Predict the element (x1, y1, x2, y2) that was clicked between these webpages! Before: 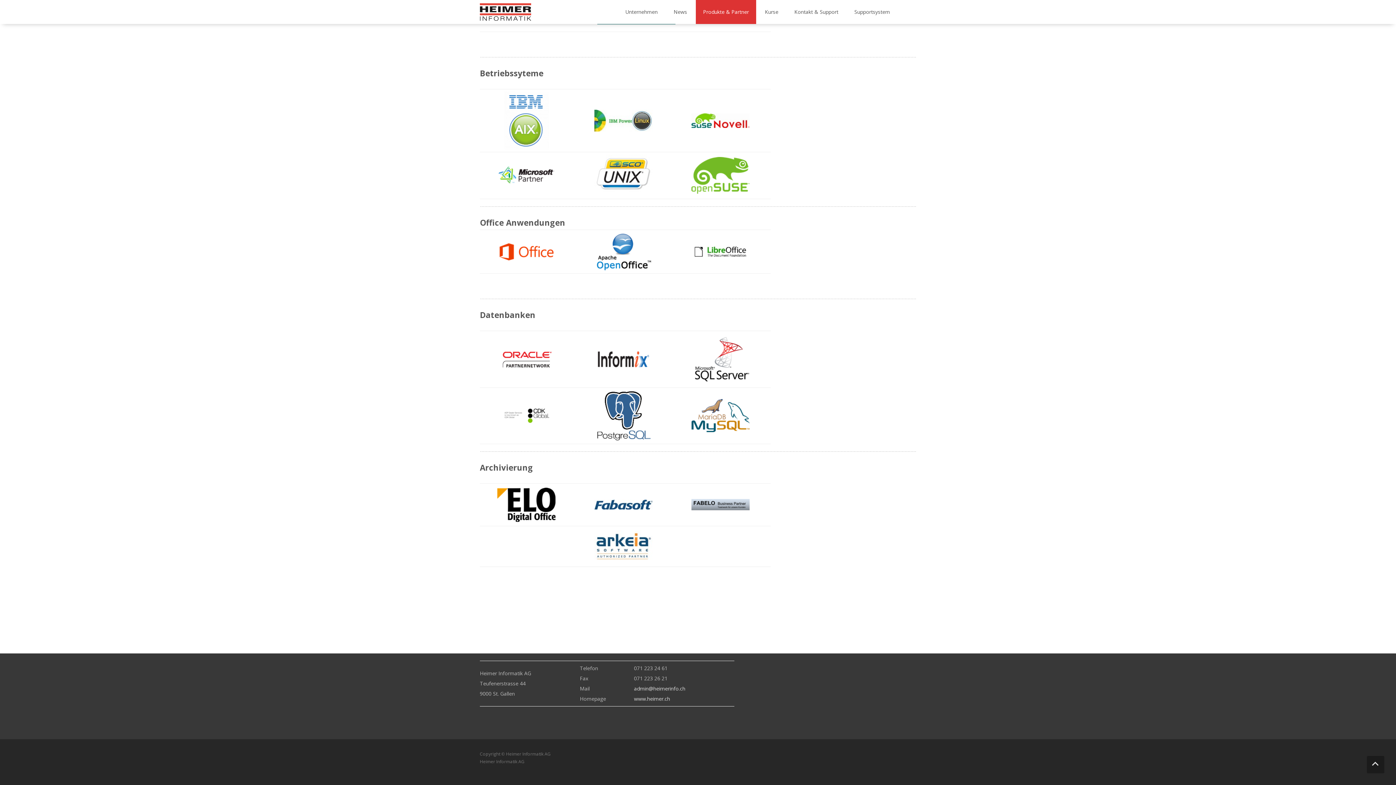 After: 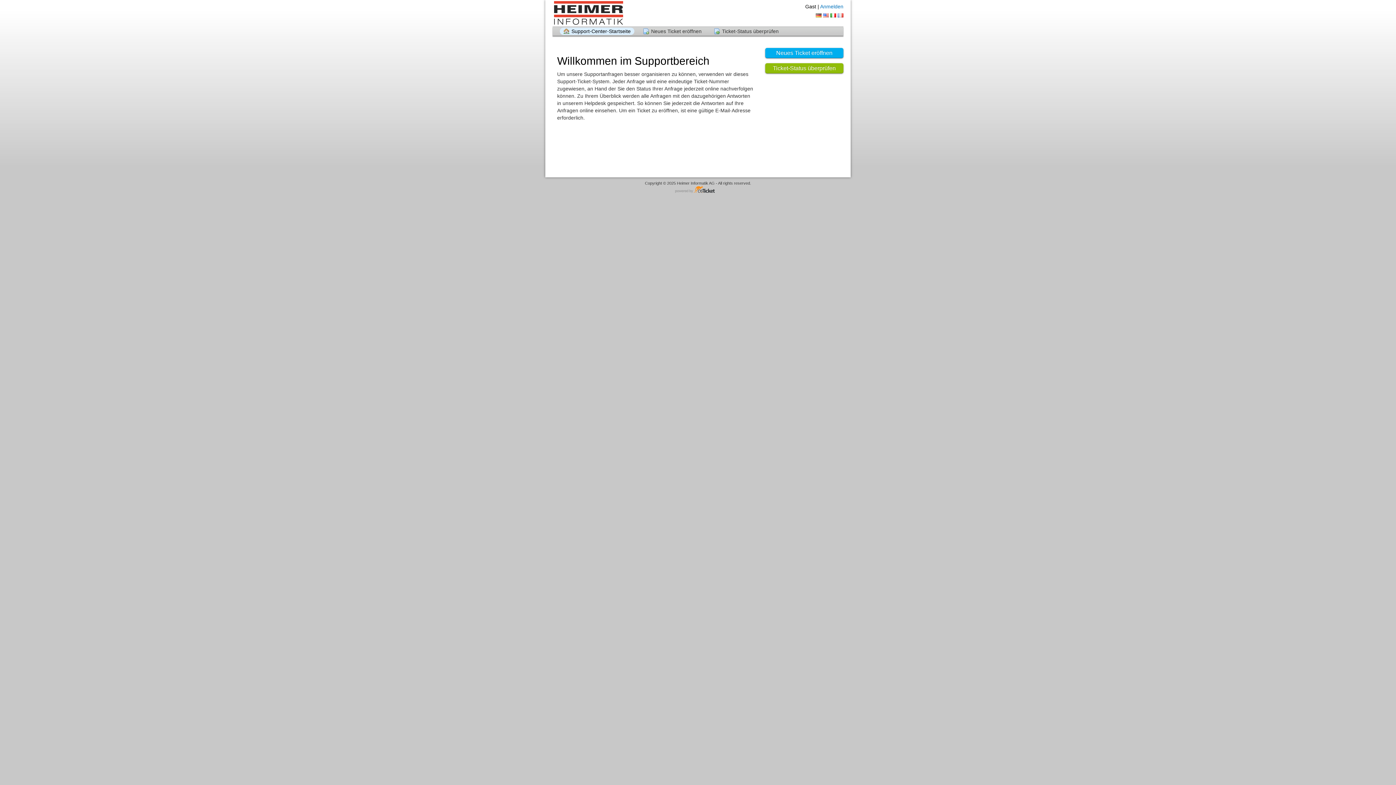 Action: label: Supportsystem bbox: (847, 0, 897, 24)